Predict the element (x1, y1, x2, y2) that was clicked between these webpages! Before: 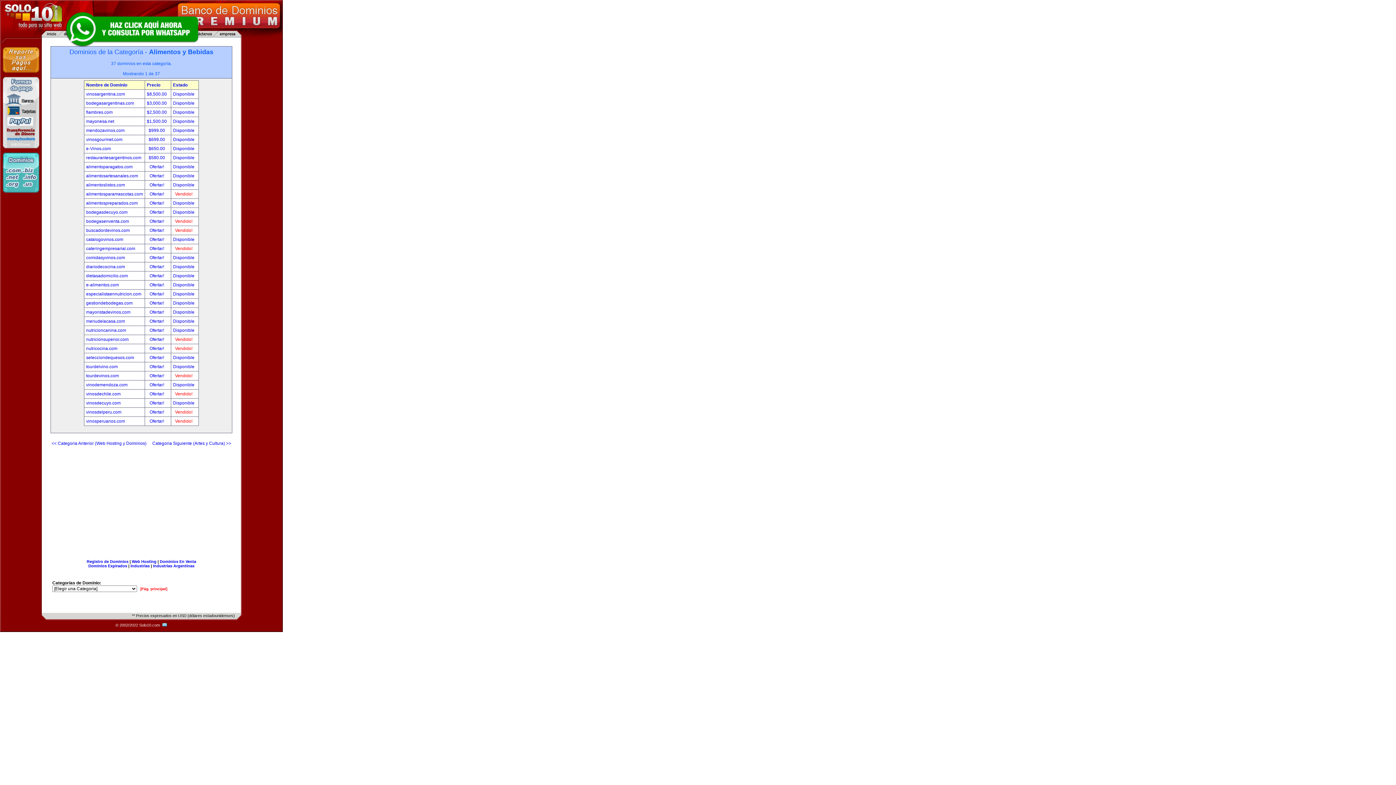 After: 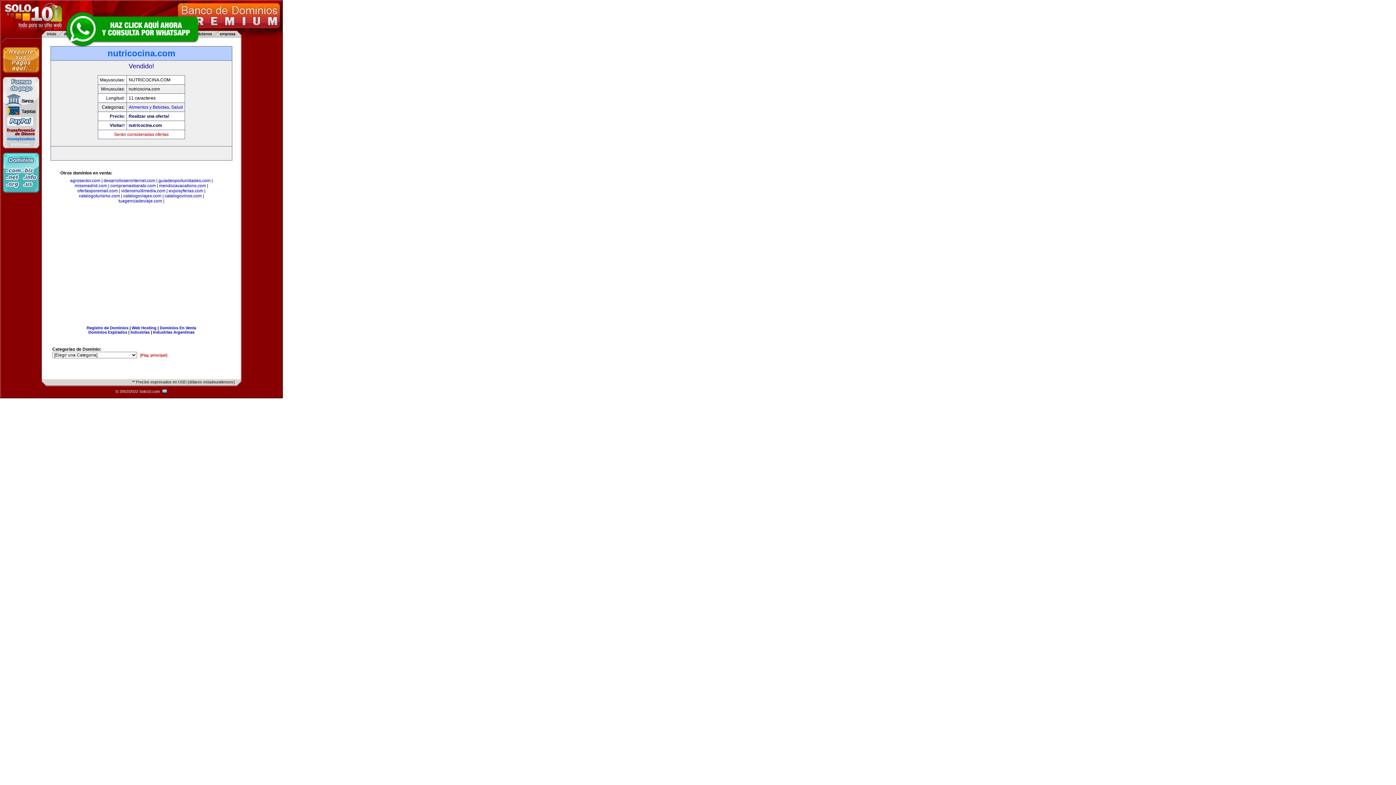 Action: bbox: (86, 346, 117, 351) label: nutricocina.com